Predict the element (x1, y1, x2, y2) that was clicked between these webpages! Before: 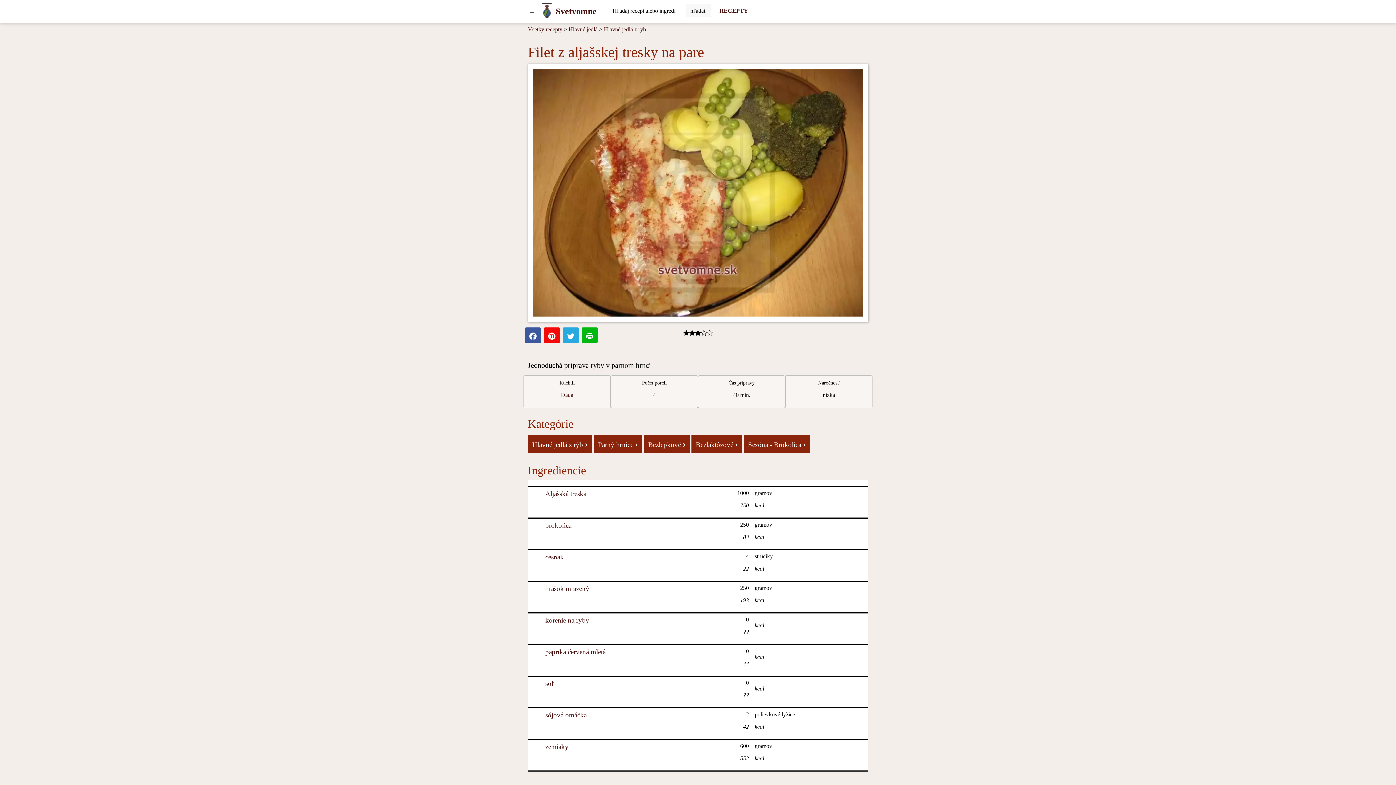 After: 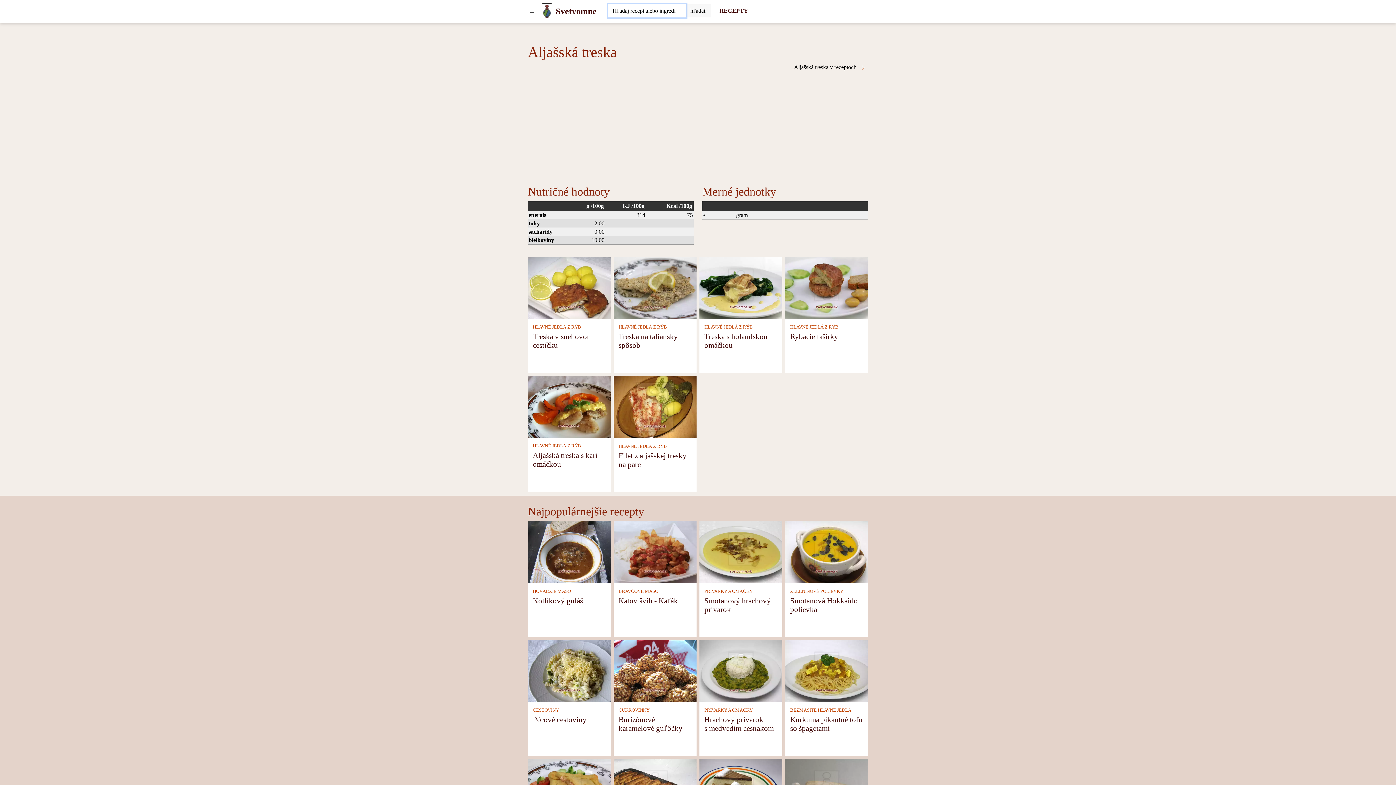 Action: bbox: (545, 490, 586, 497) label: Aljašská treska